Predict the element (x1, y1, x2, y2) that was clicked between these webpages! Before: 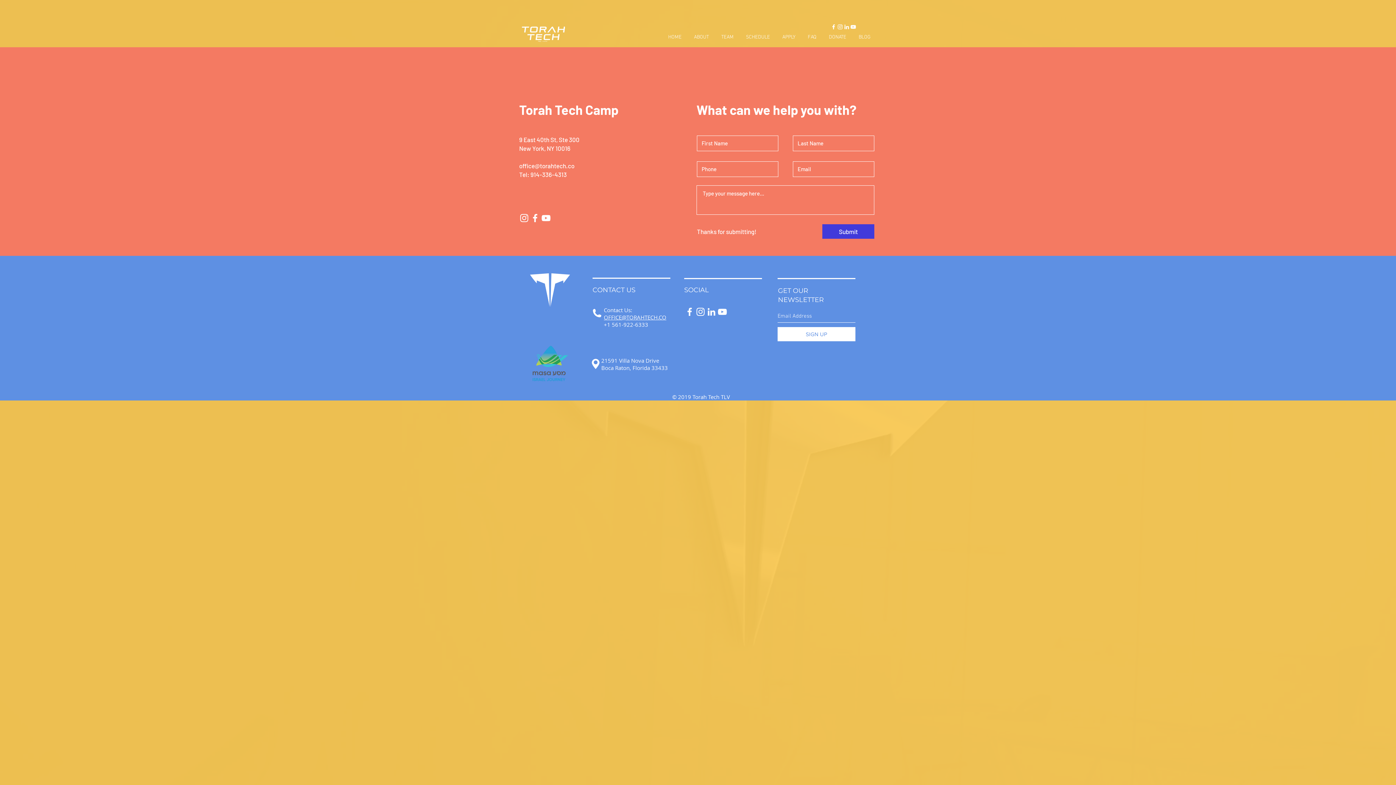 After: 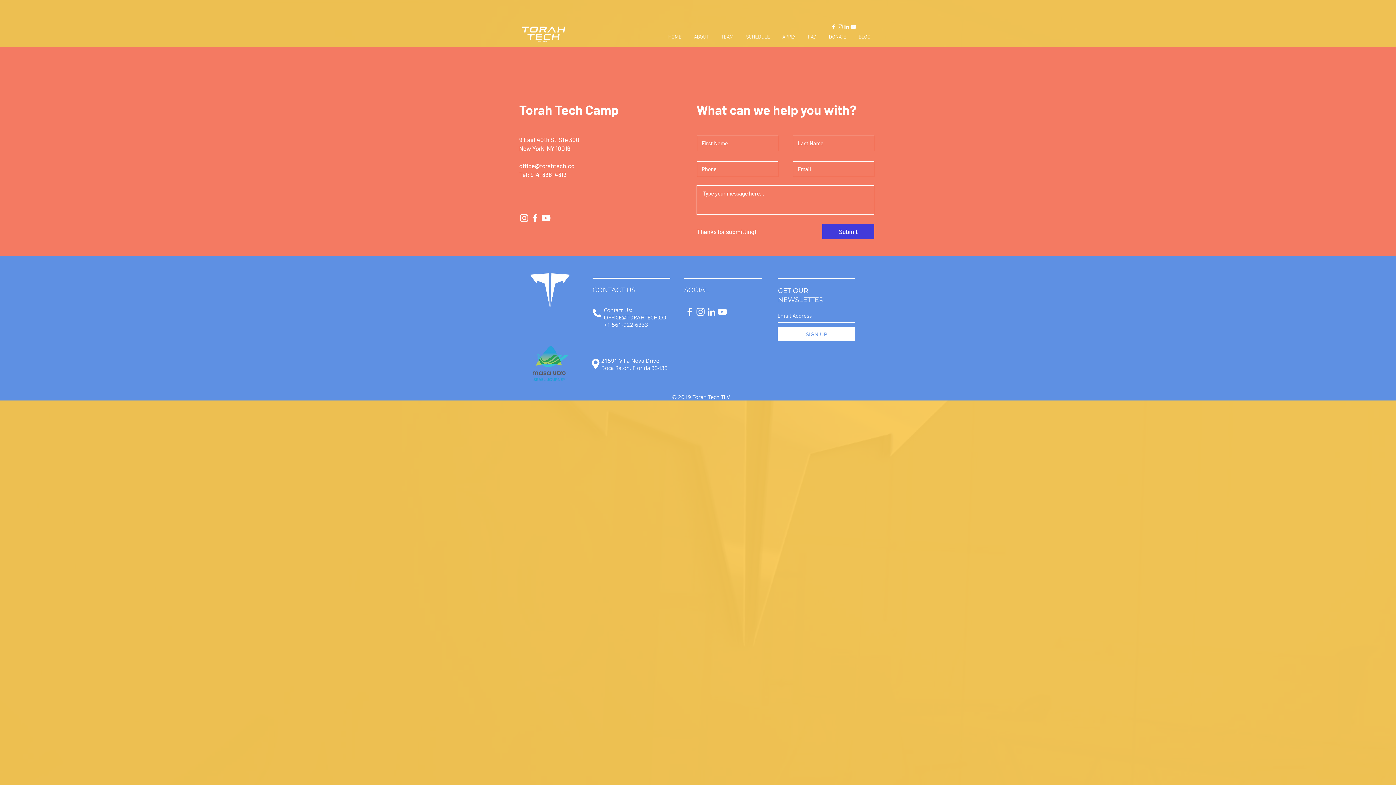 Action: bbox: (717, 306, 728, 317) label: White YouTube Icon